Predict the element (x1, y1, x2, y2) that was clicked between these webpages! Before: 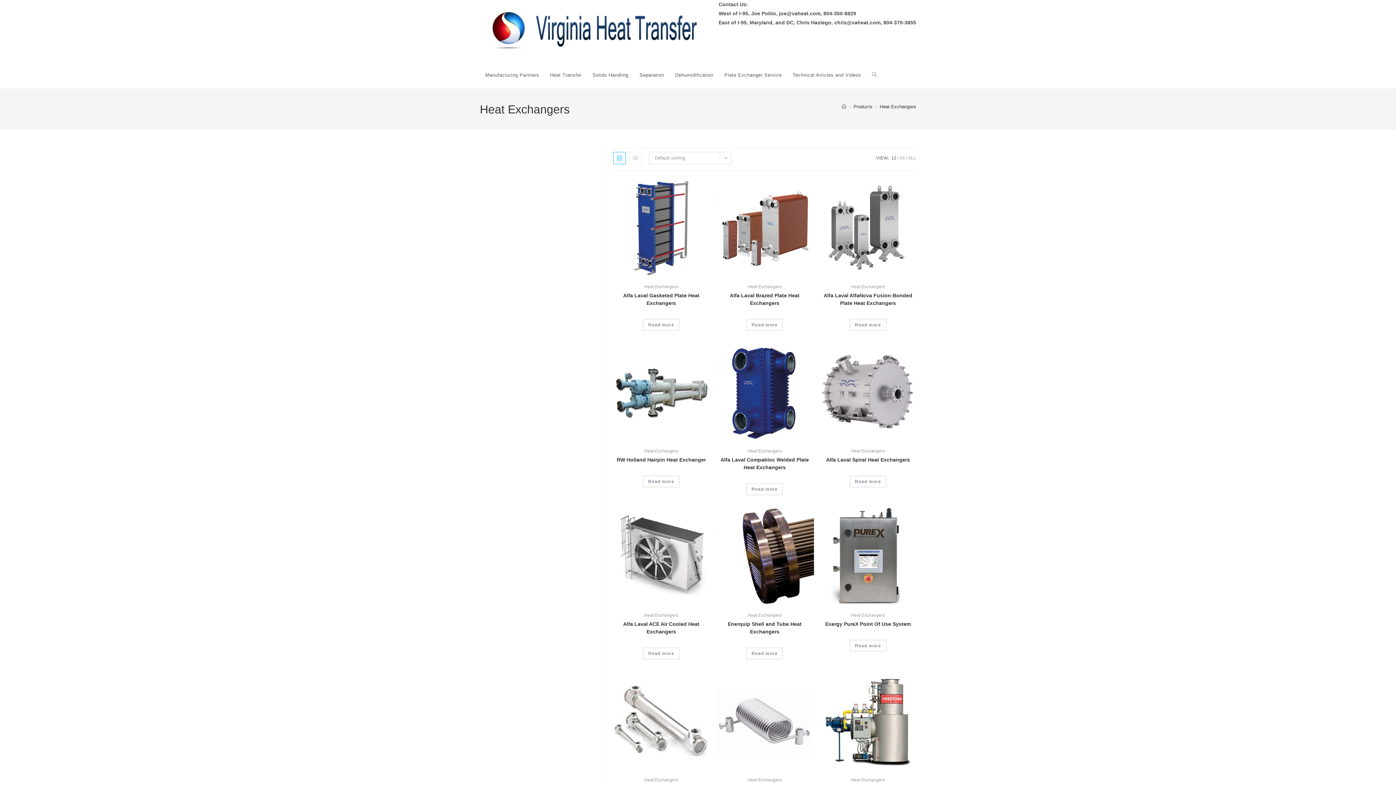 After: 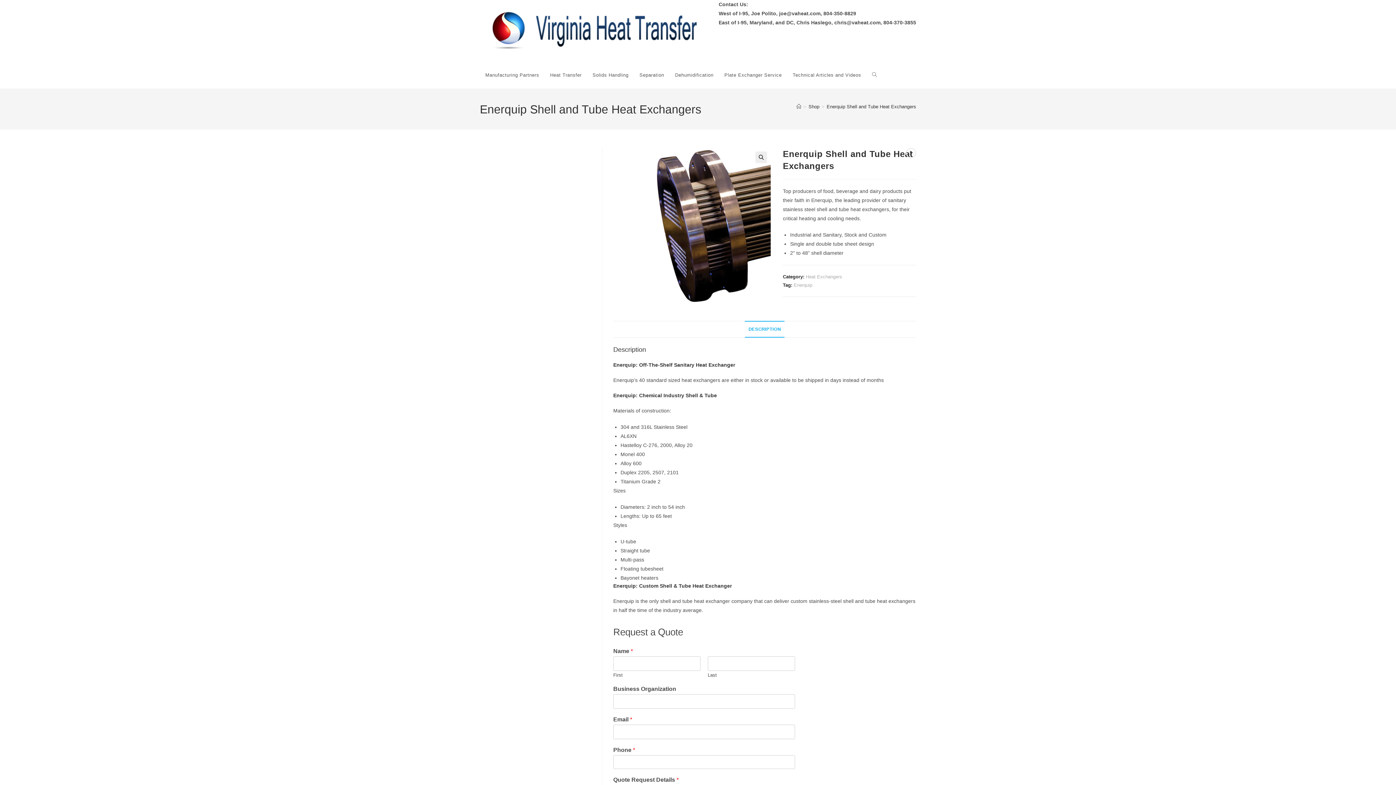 Action: bbox: (715, 553, 814, 559)